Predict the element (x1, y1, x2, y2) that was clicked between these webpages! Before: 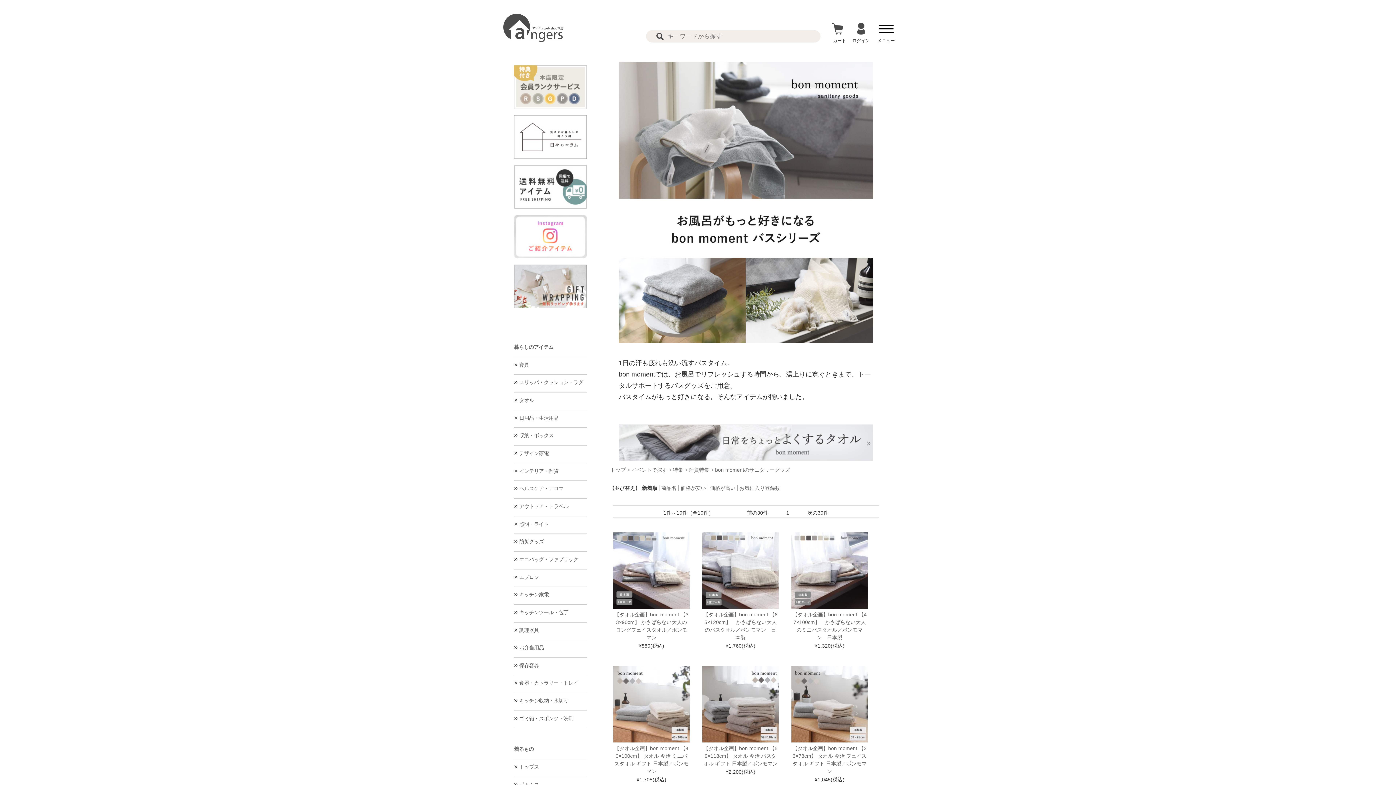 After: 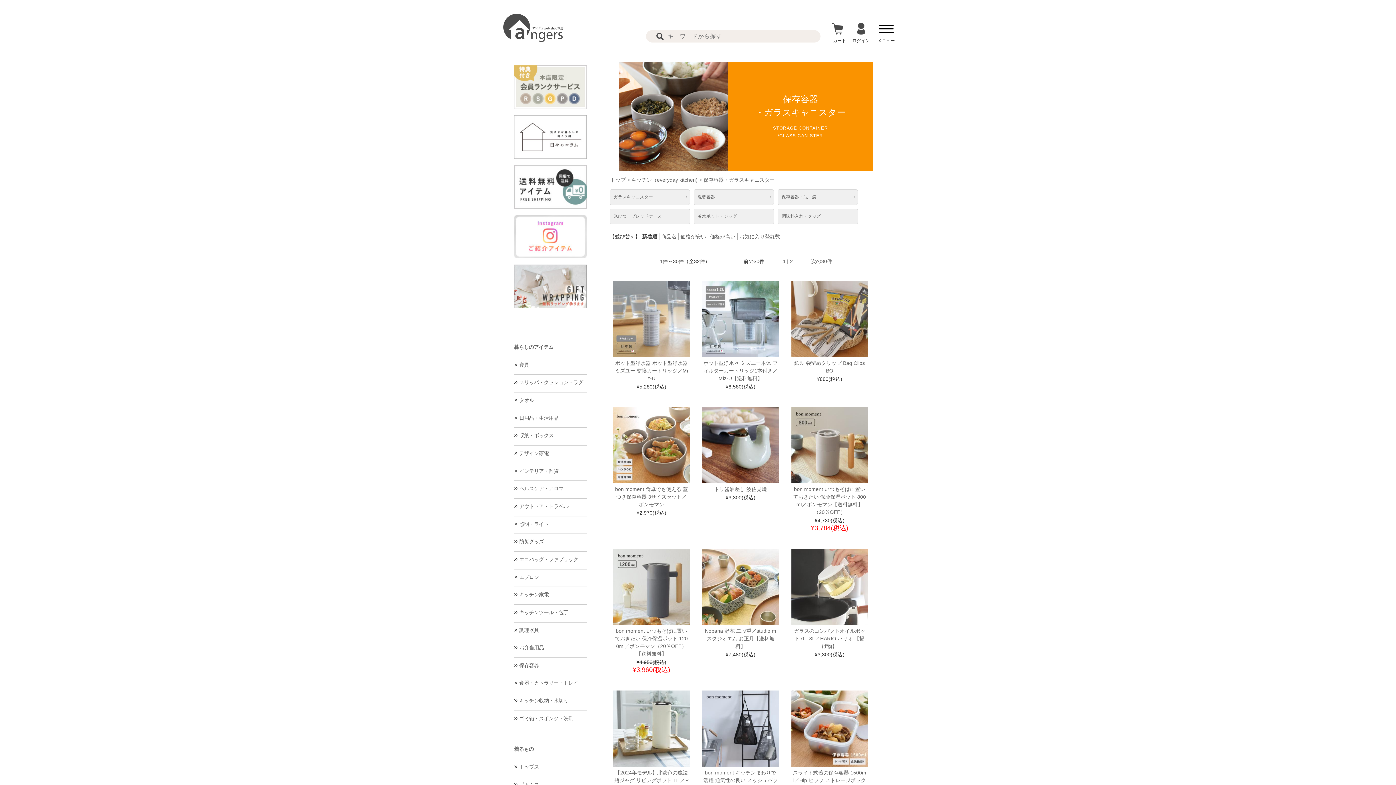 Action: label: 保存容器 bbox: (519, 663, 539, 668)